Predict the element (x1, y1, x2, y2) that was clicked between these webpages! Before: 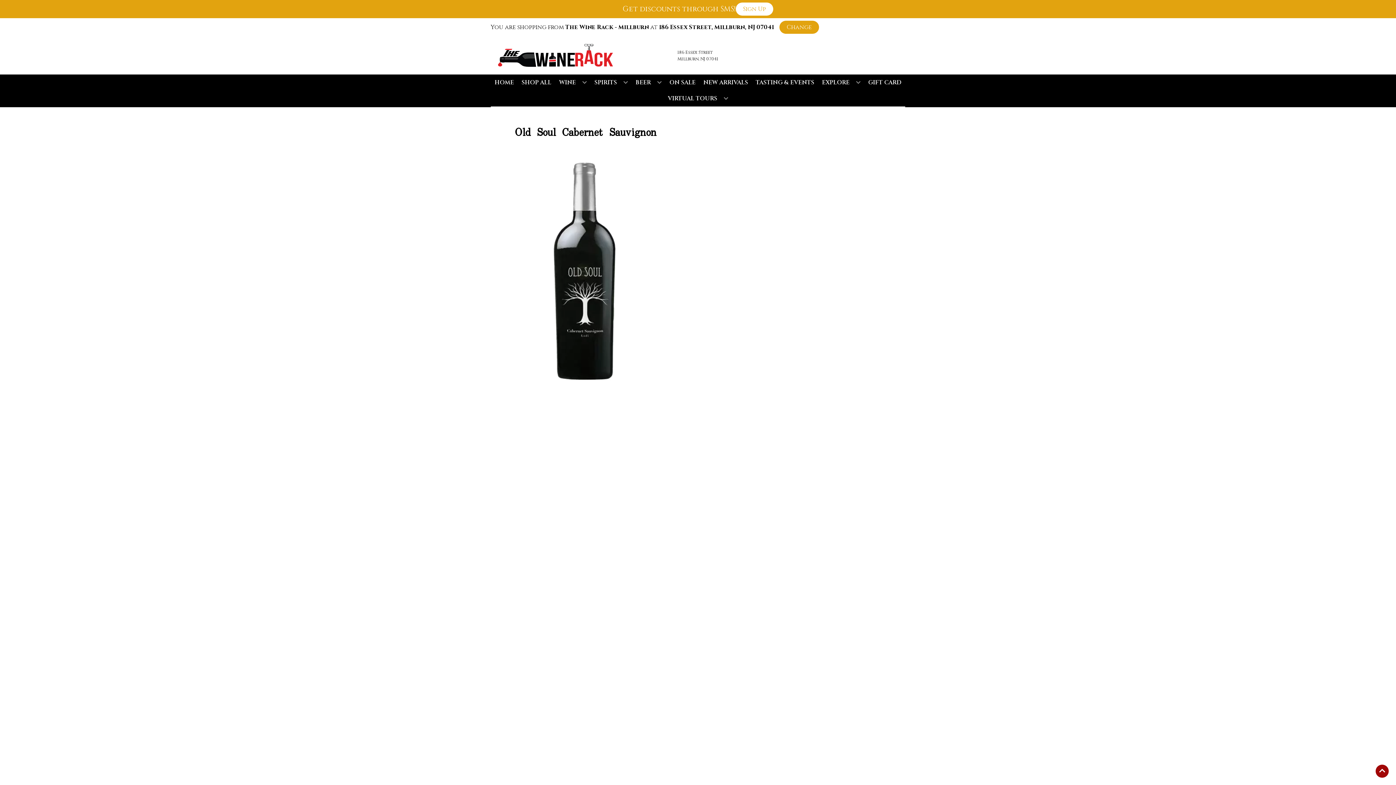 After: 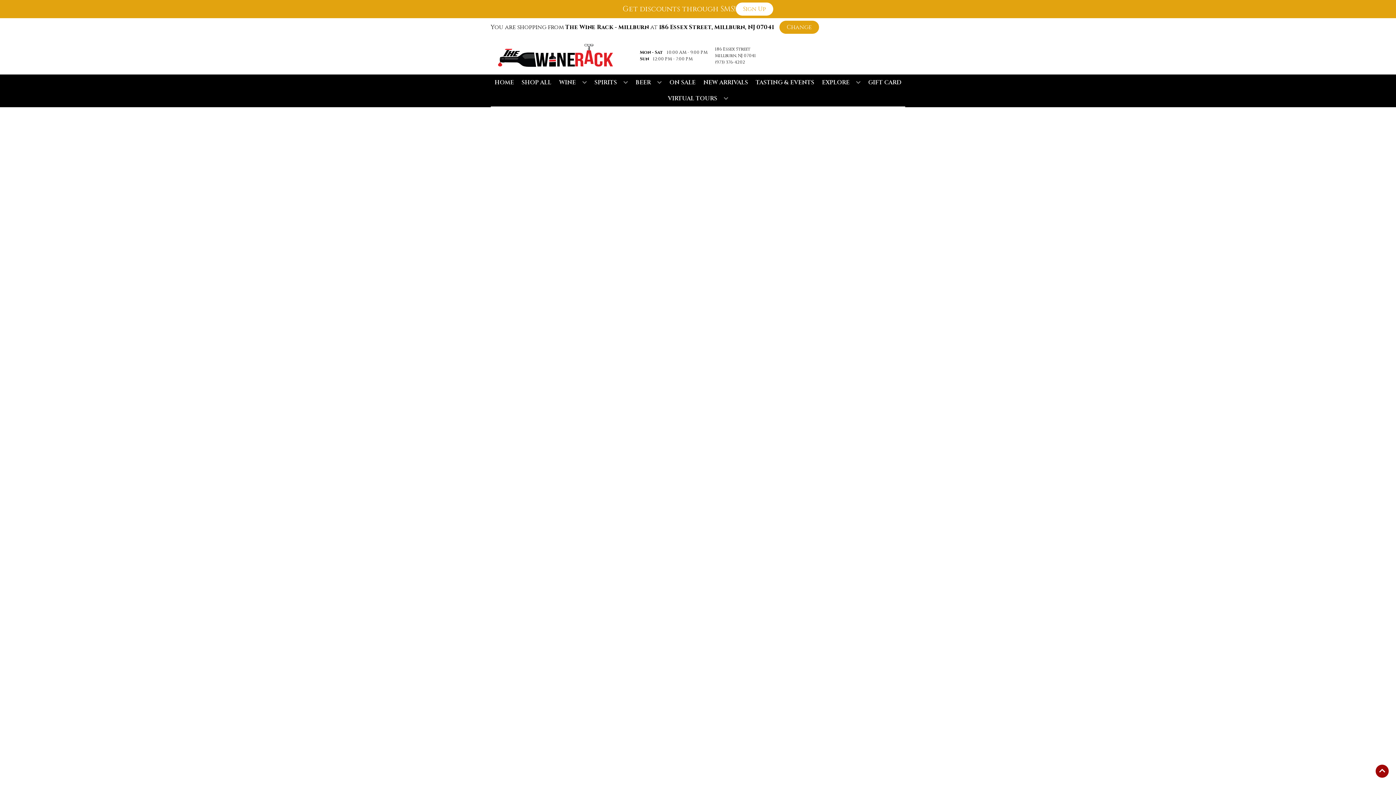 Action: bbox: (666, 74, 698, 90) label: ON SALE